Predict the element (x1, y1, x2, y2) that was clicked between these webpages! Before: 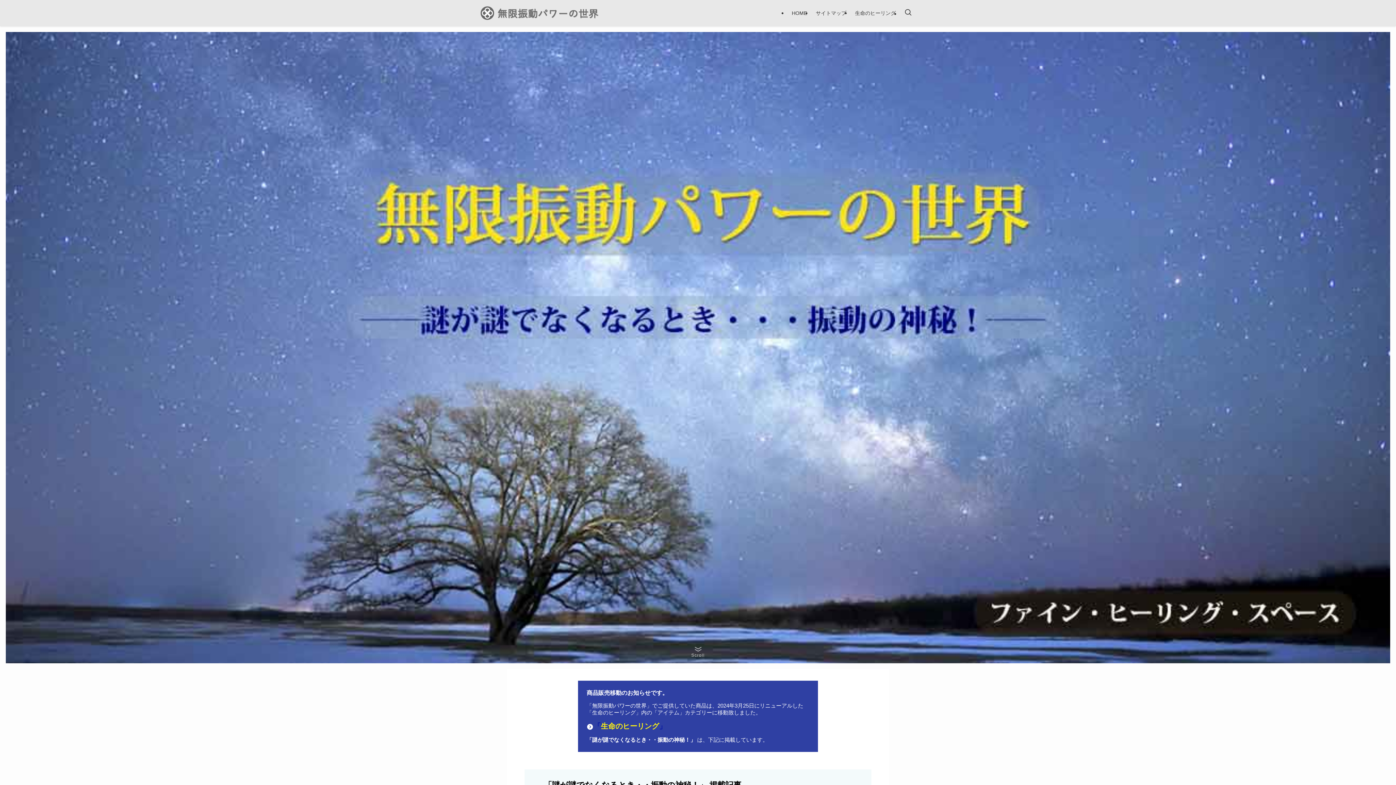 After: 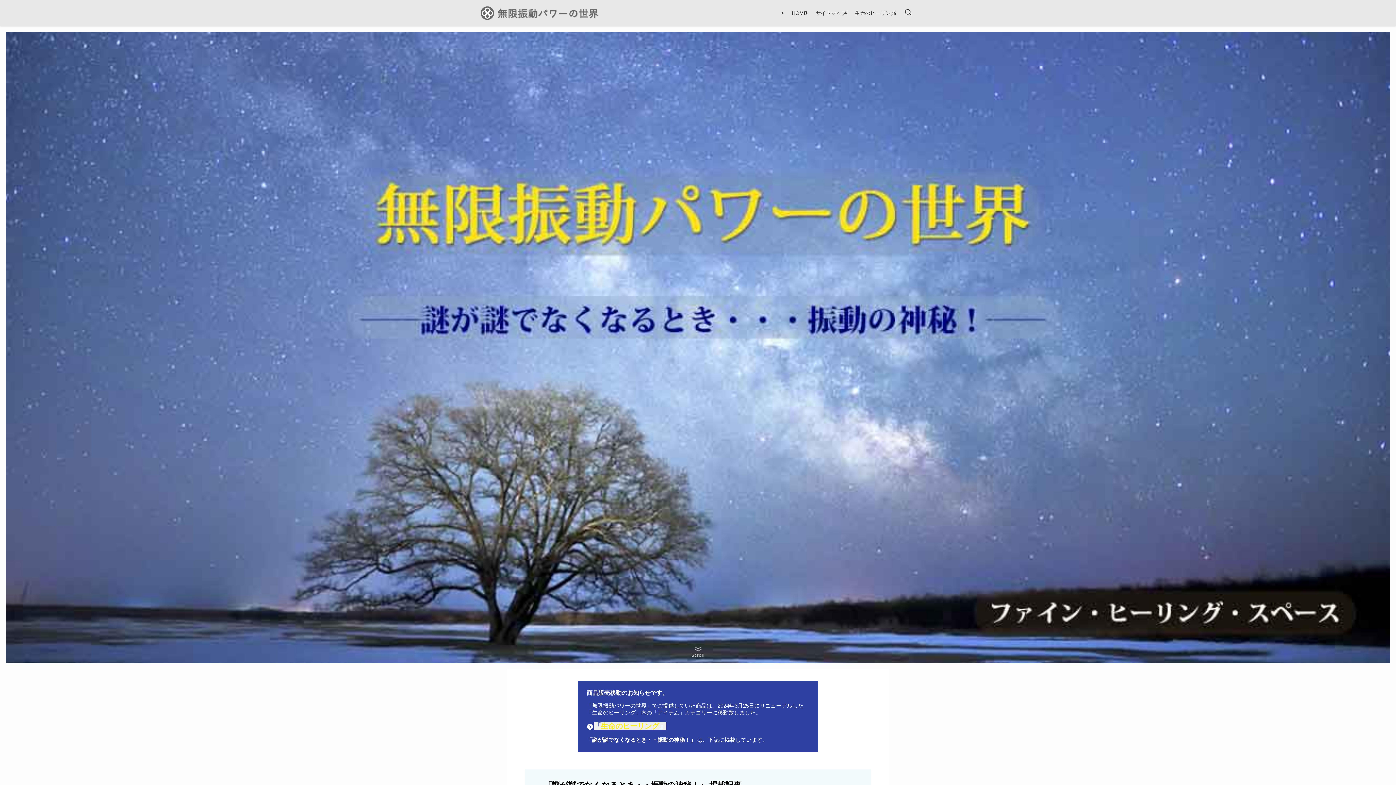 Action: bbox: (593, 722, 666, 730) label: 「生命のヒーリング」